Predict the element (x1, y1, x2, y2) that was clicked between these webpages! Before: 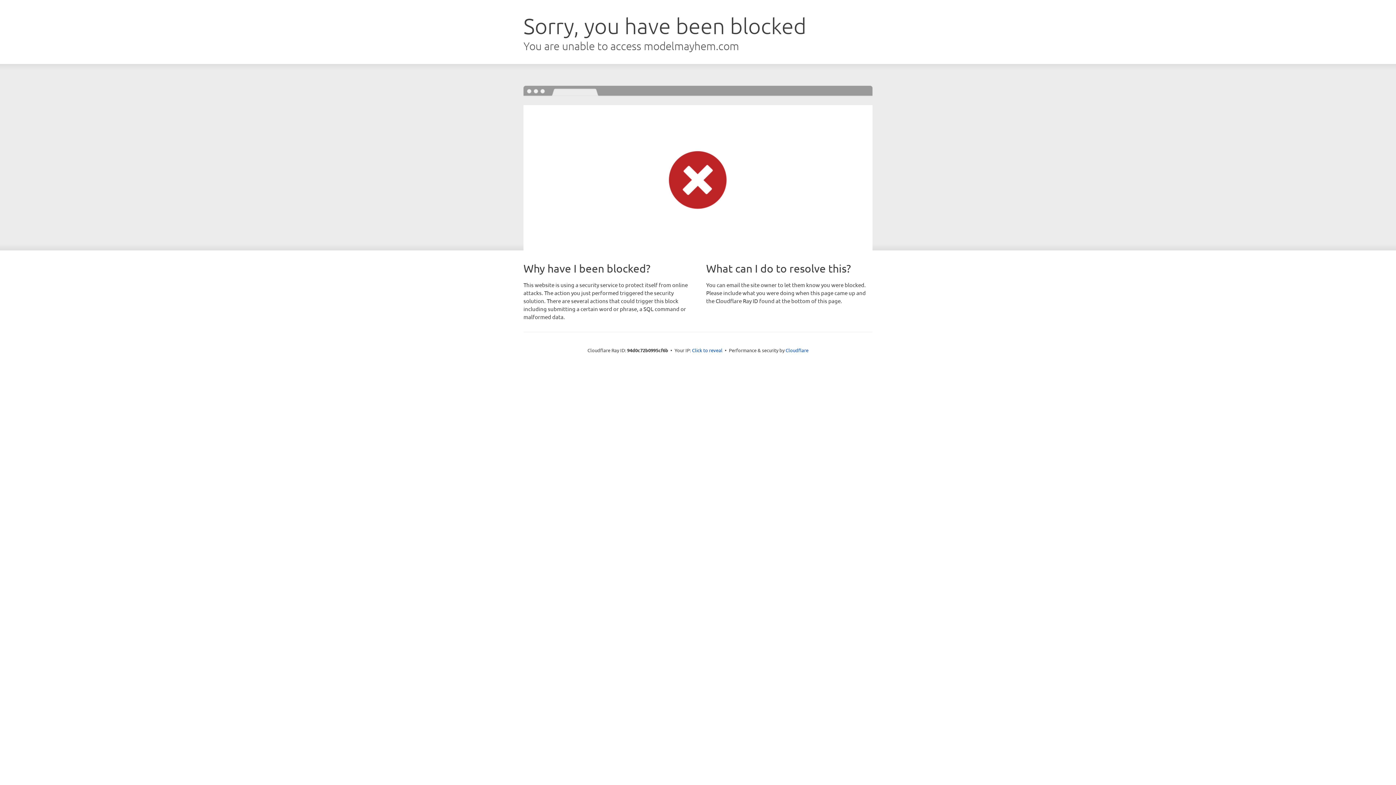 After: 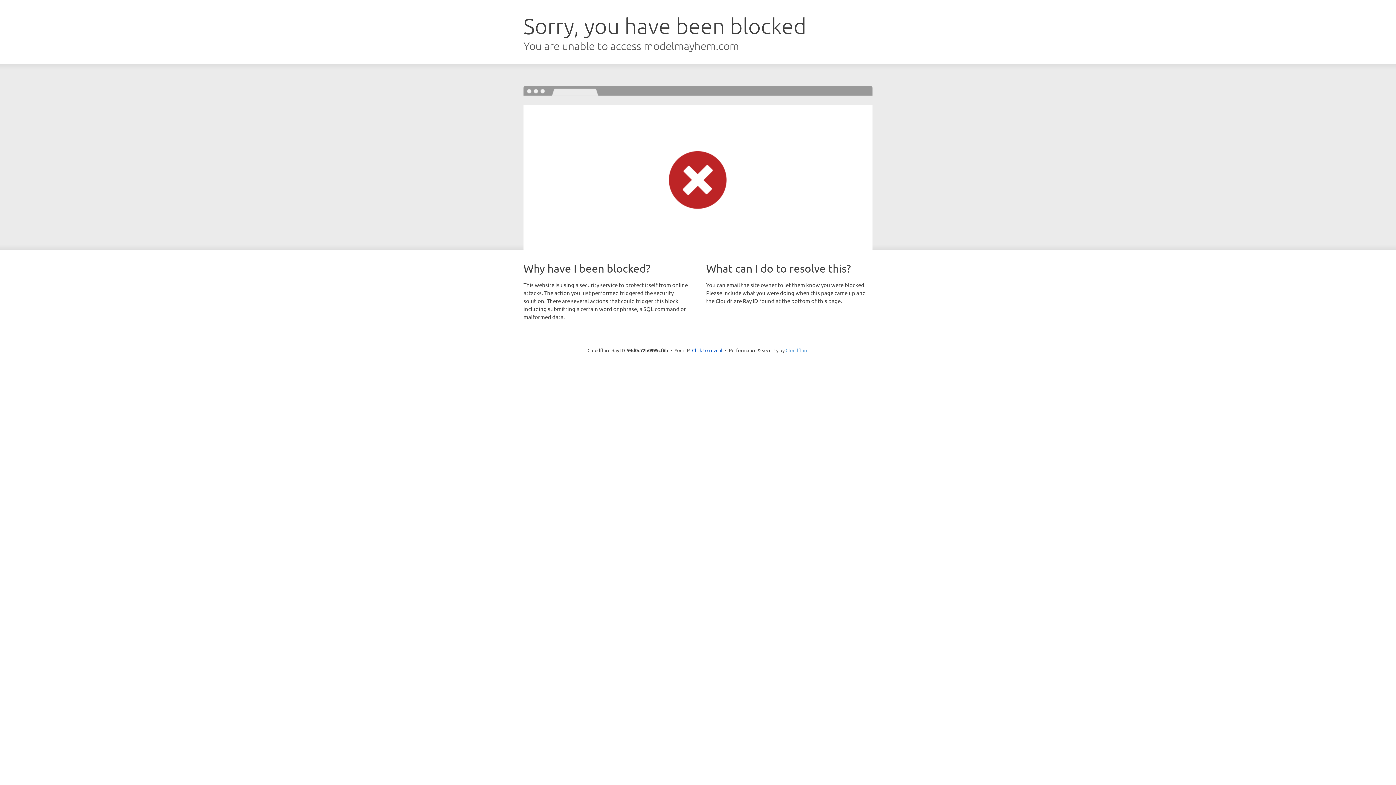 Action: bbox: (785, 347, 808, 353) label: Cloudflare